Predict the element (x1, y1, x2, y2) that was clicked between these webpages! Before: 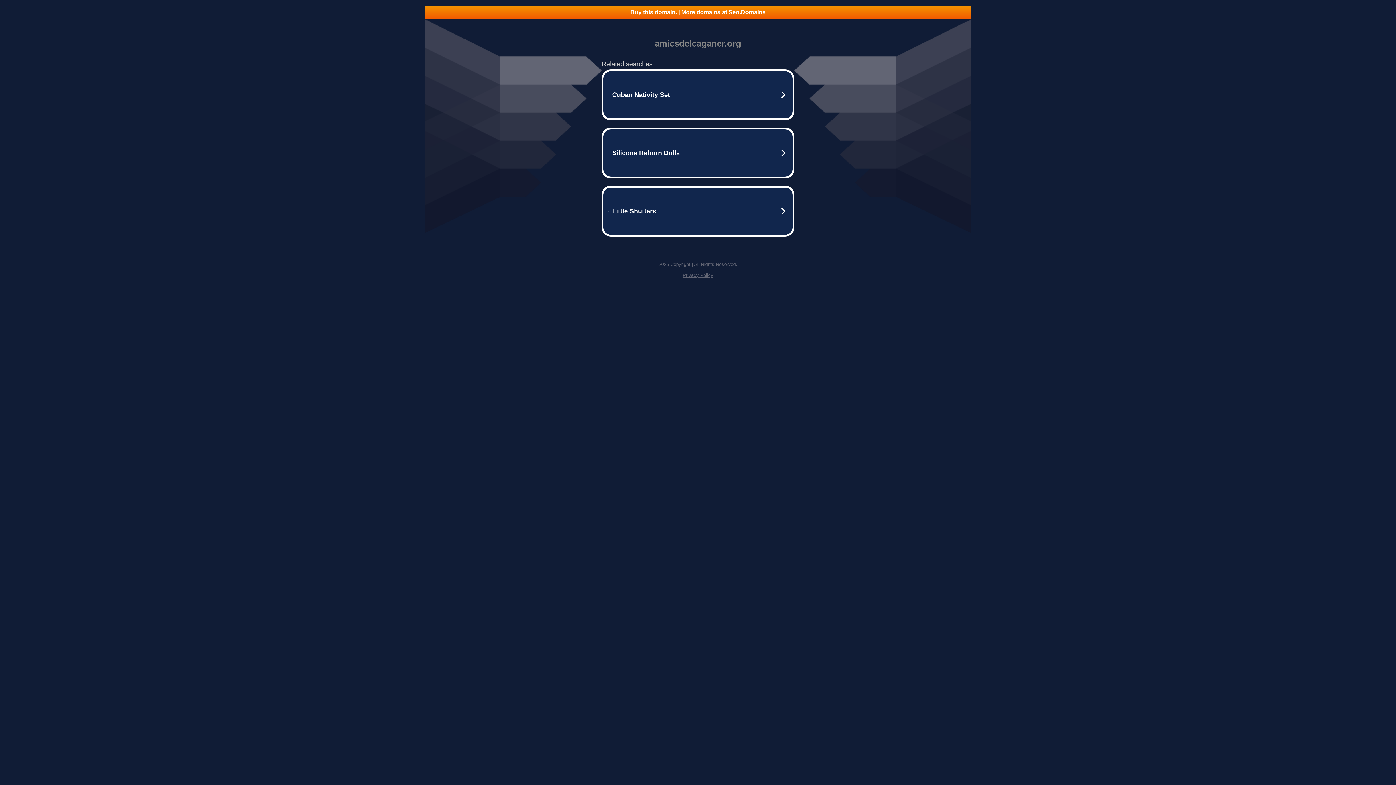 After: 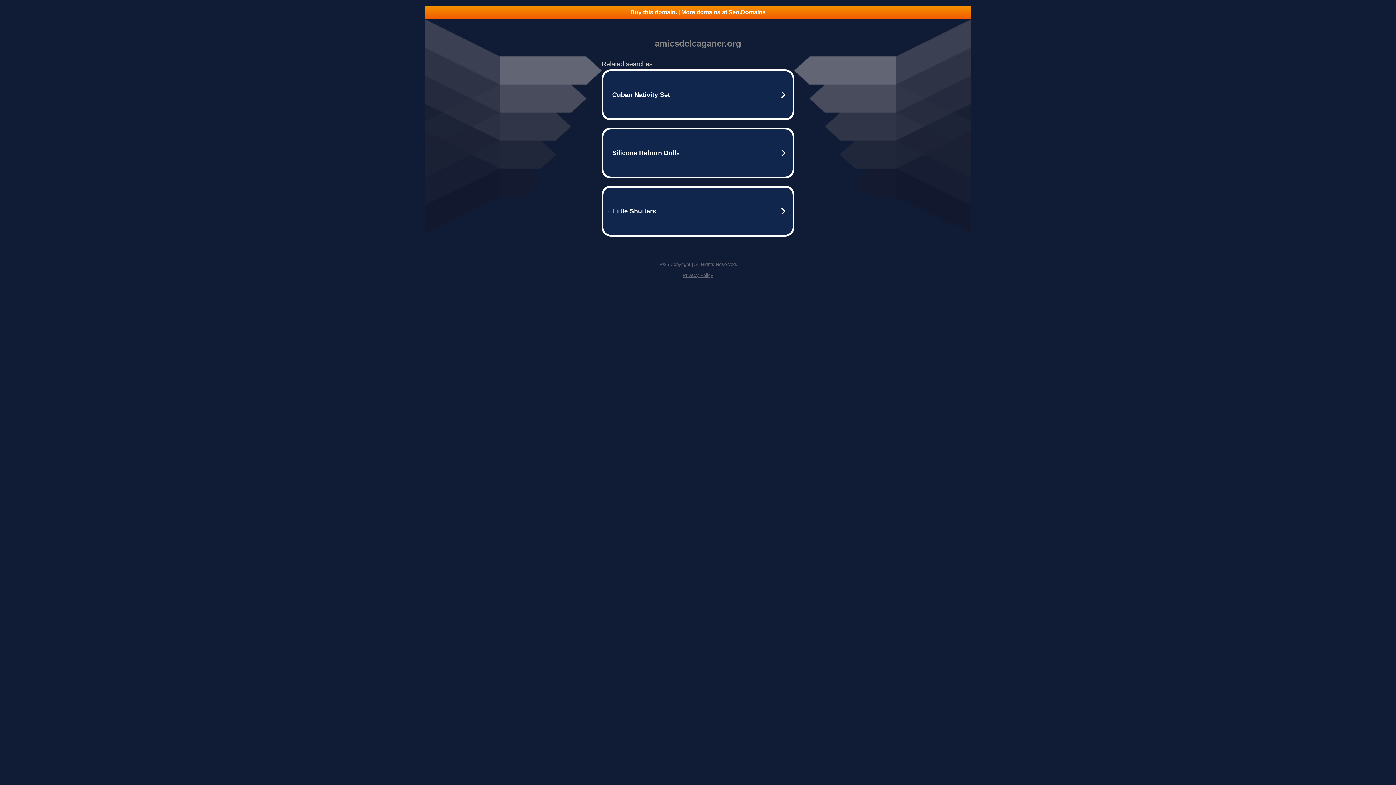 Action: bbox: (425, 5, 970, 18) label: Buy this domain. | More domains at Seo.Domains